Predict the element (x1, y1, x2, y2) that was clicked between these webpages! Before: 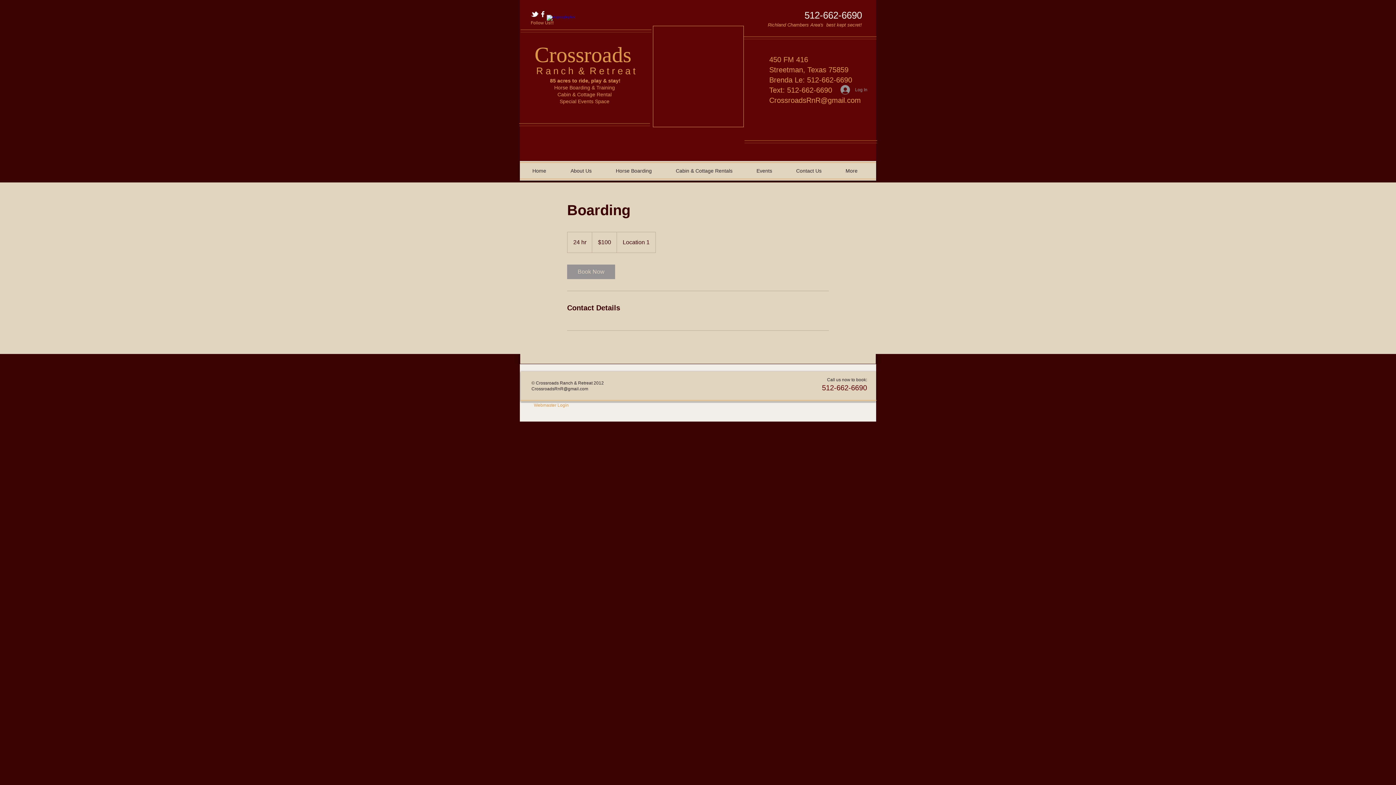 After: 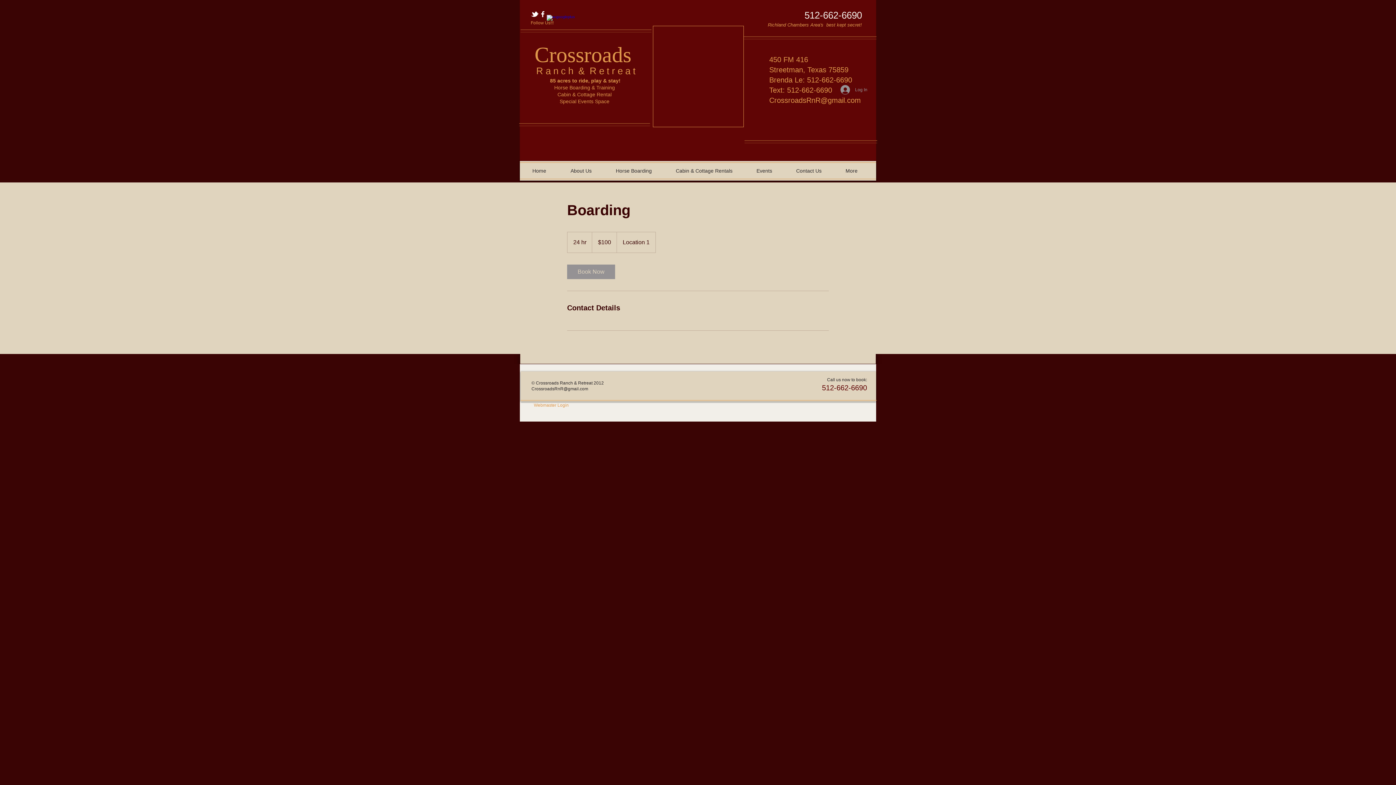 Action: bbox: (546, 14, 554, 22) label: w-googleplus